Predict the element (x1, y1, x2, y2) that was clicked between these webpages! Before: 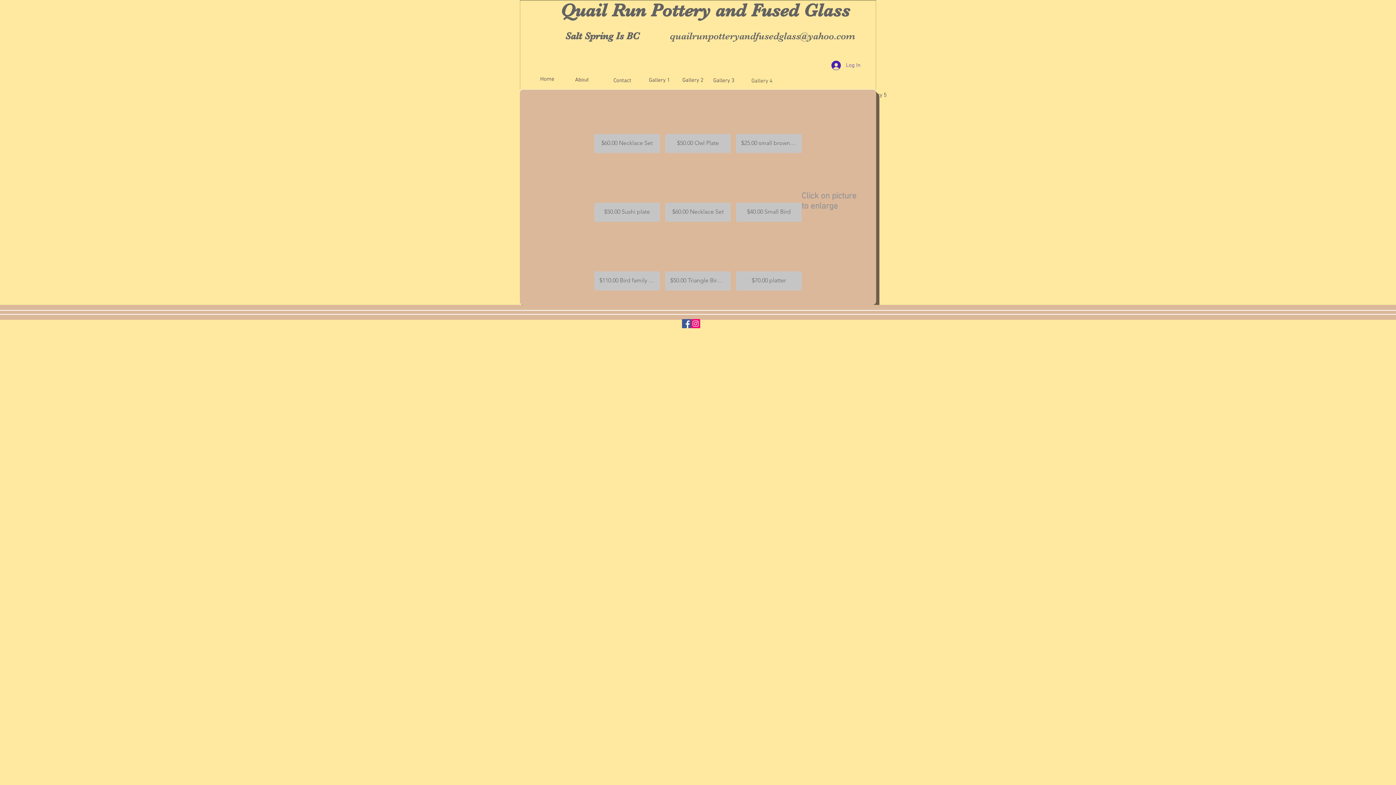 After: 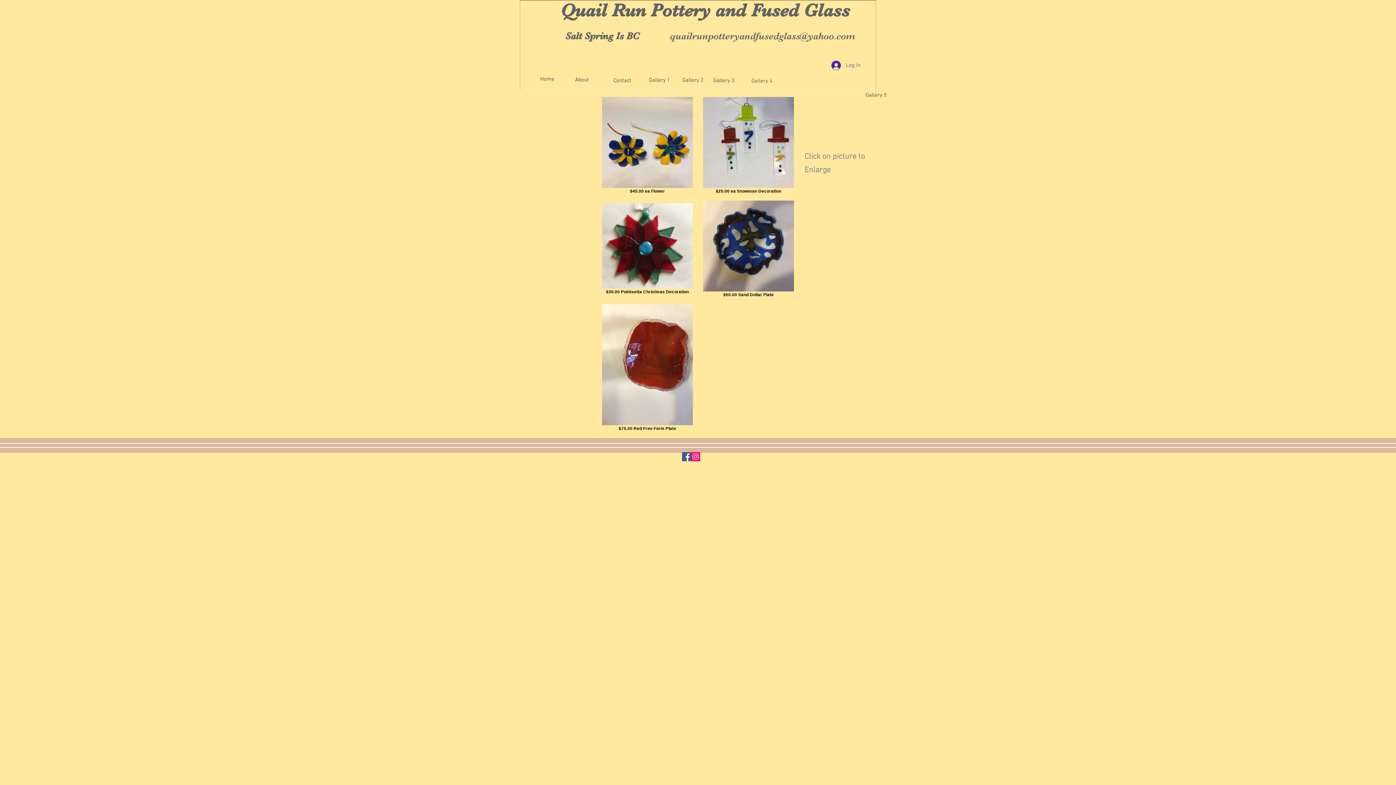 Action: label: Gallery 4 bbox: (736, 73, 788, 89)